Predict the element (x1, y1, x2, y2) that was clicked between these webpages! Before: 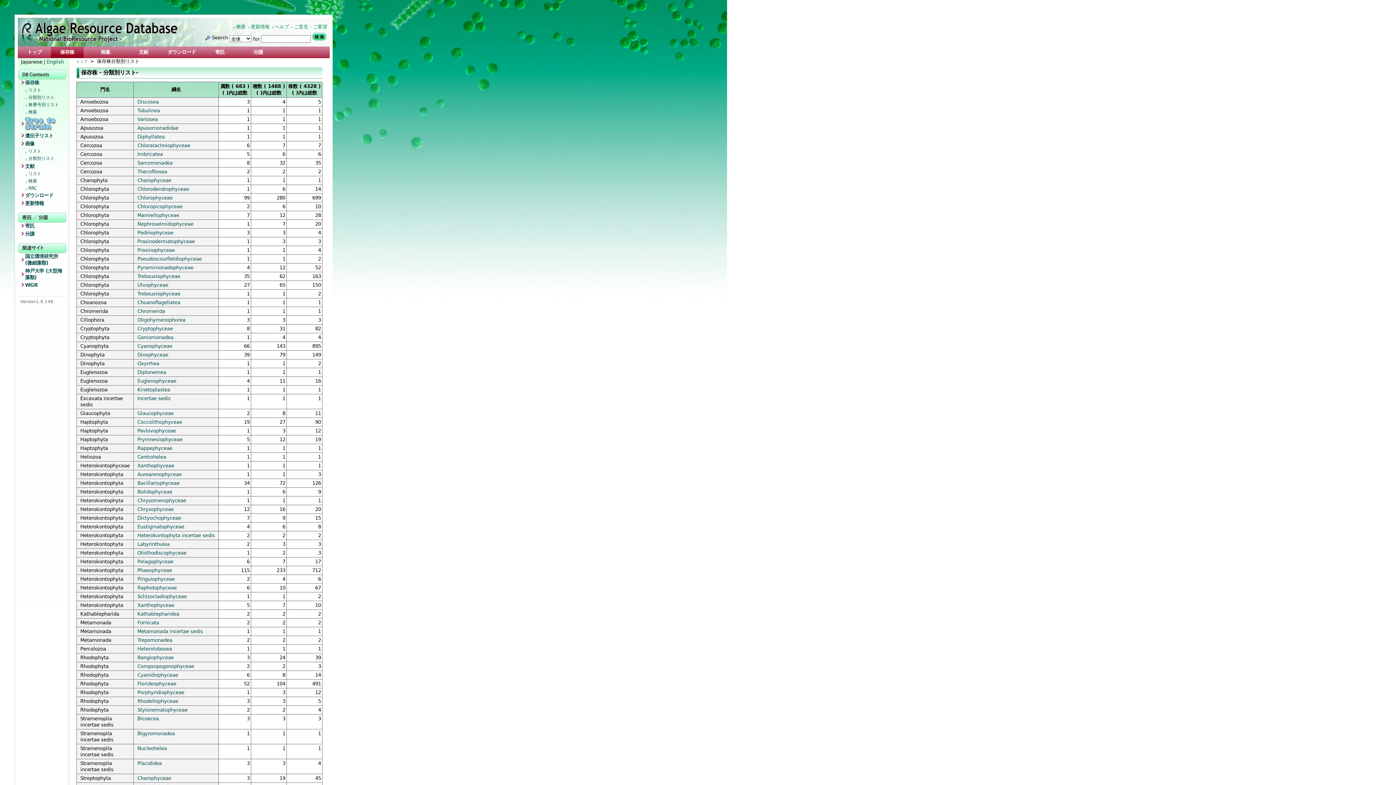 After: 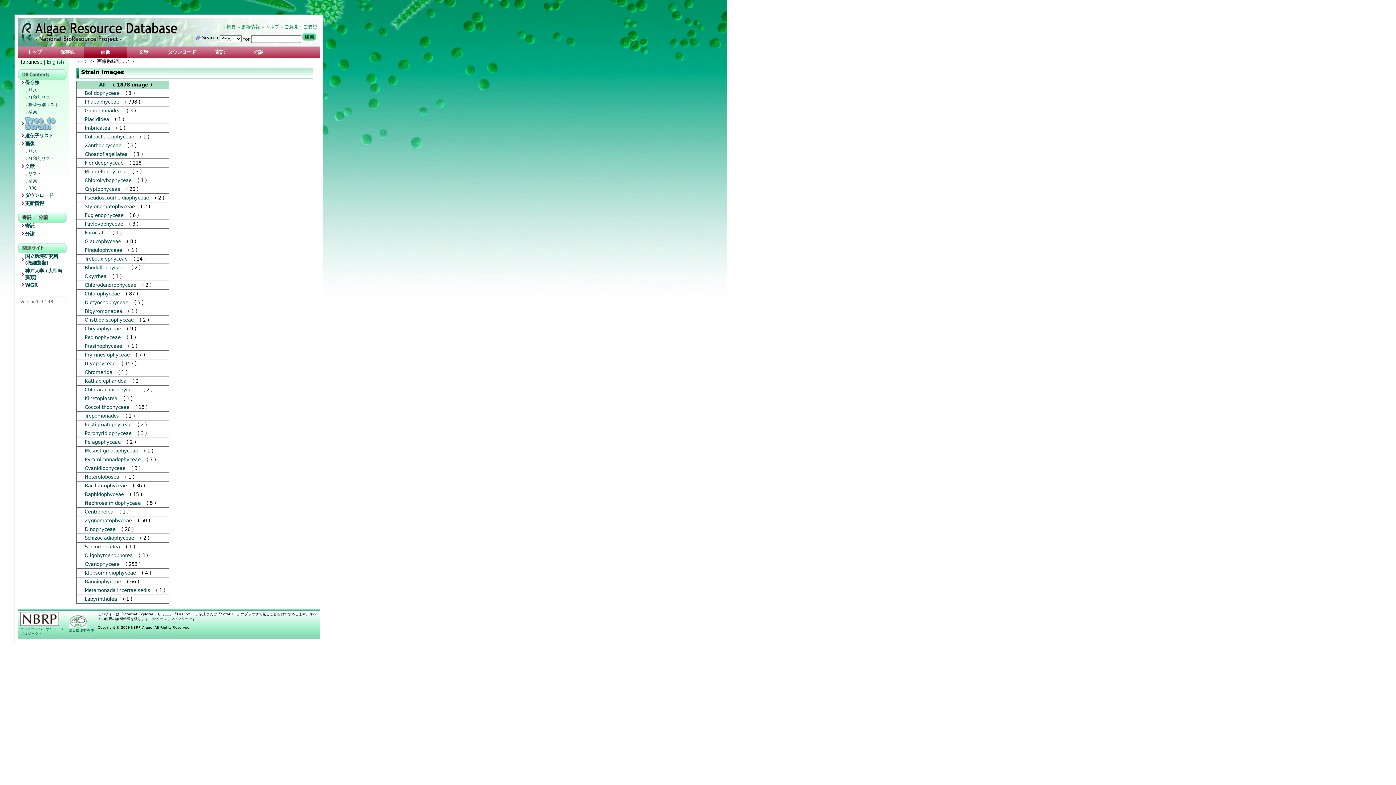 Action: bbox: (24, 156, 66, 163) label: 分類別リスト